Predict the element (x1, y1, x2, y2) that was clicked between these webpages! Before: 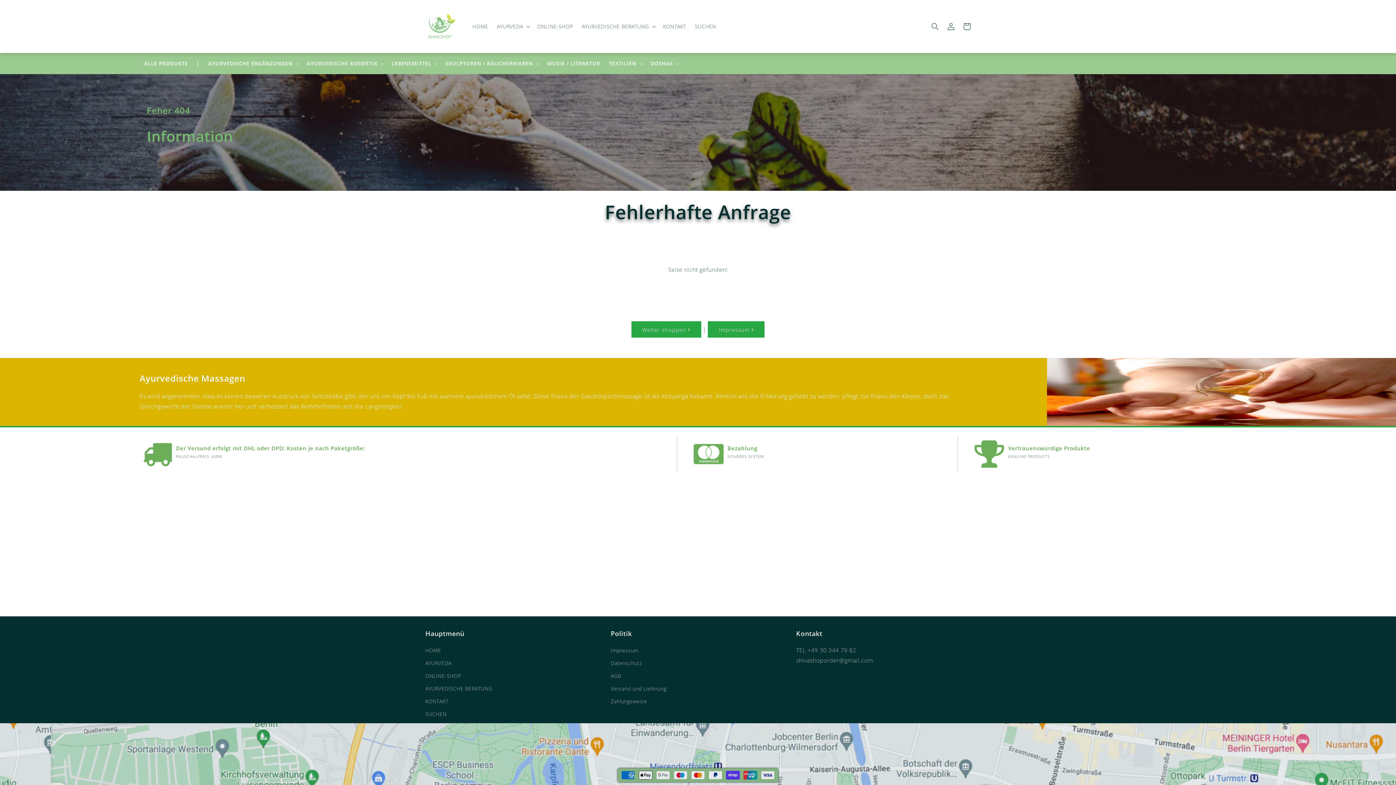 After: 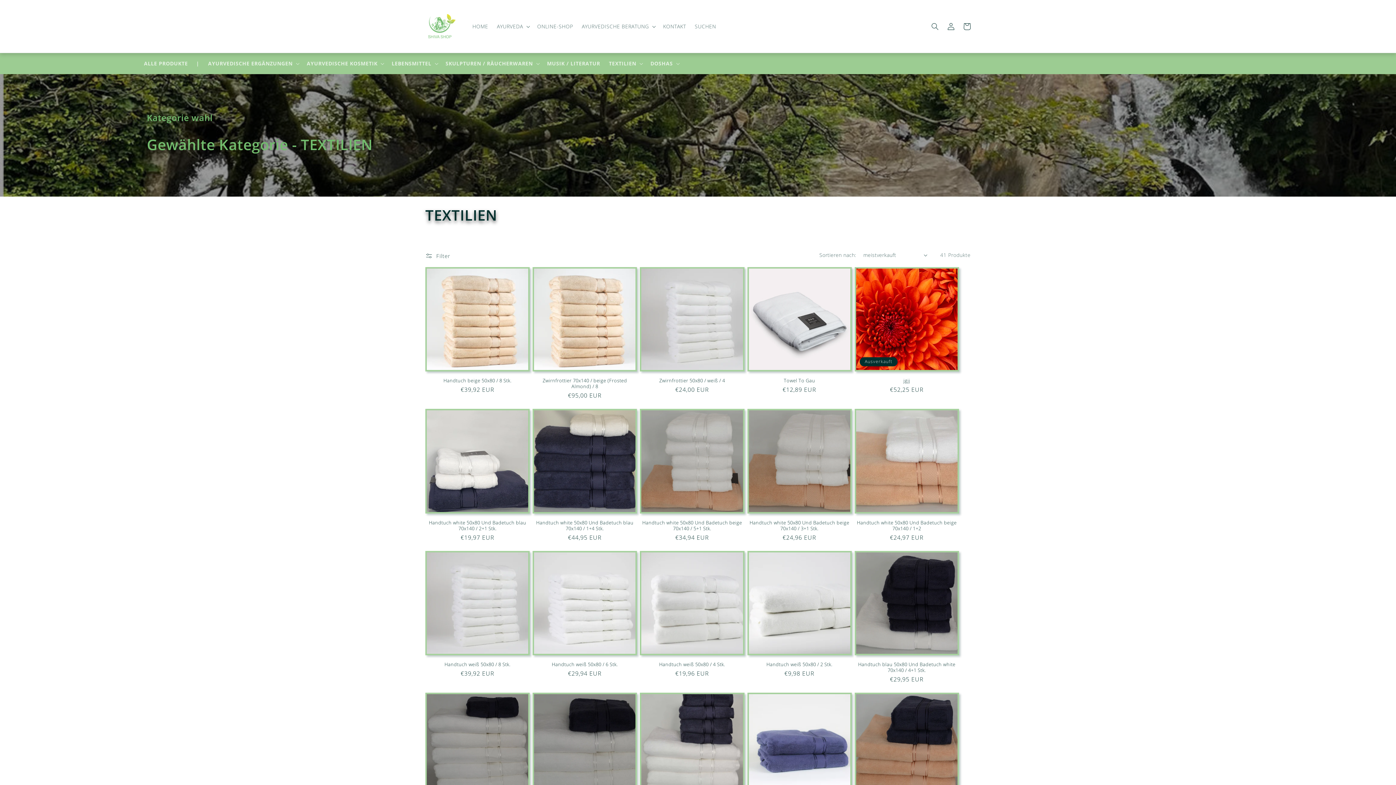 Action: label: TEXTILIEN bbox: (604, 56, 646, 71)